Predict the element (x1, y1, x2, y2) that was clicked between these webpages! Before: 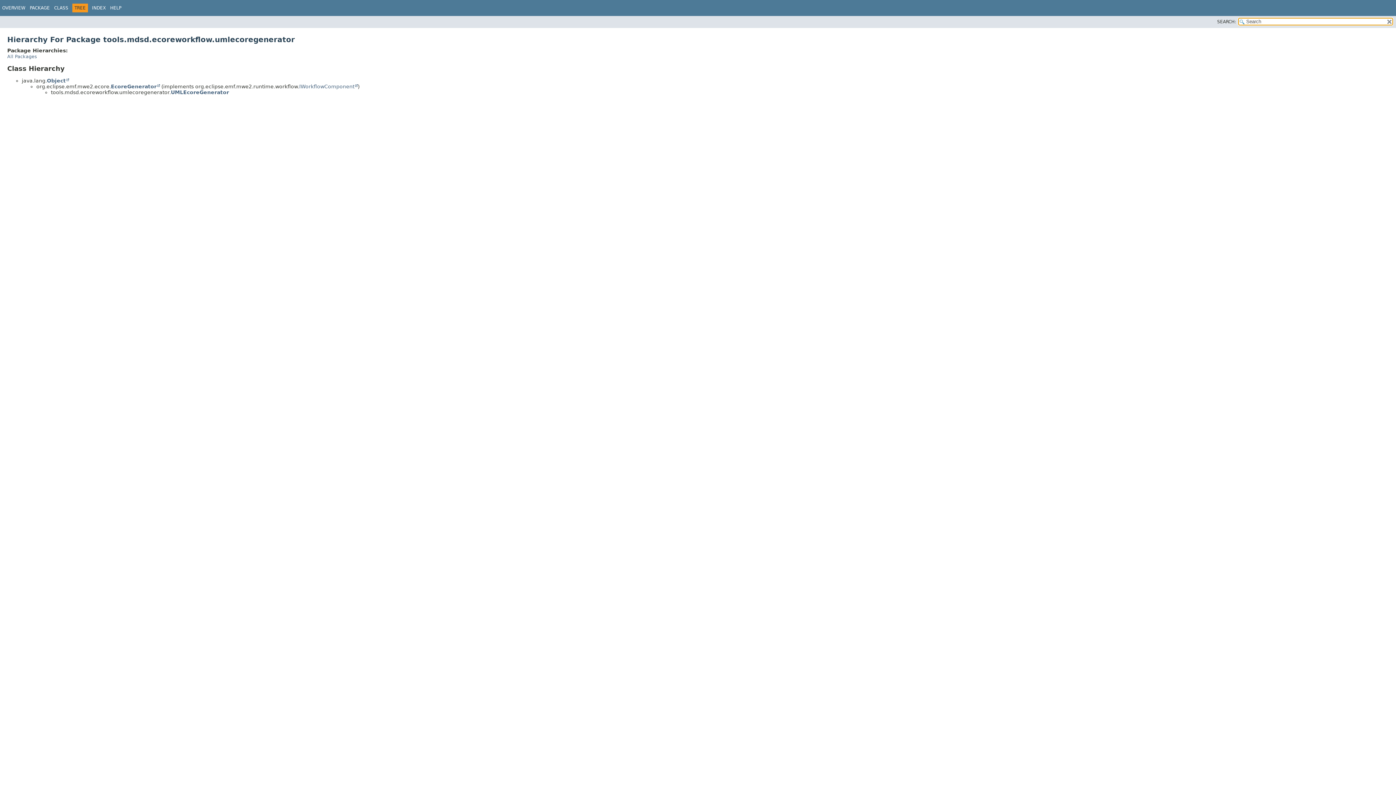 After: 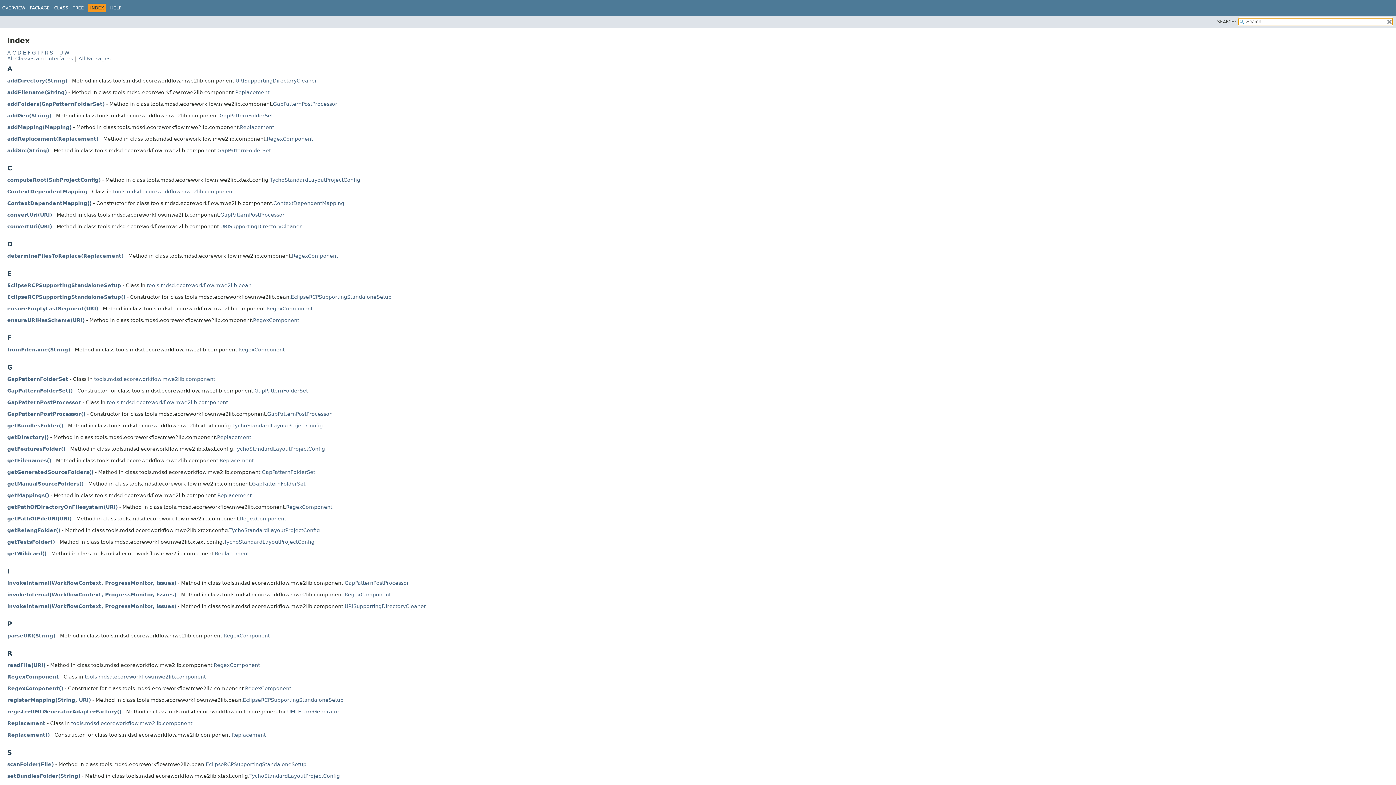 Action: bbox: (92, 5, 105, 10) label: INDEX